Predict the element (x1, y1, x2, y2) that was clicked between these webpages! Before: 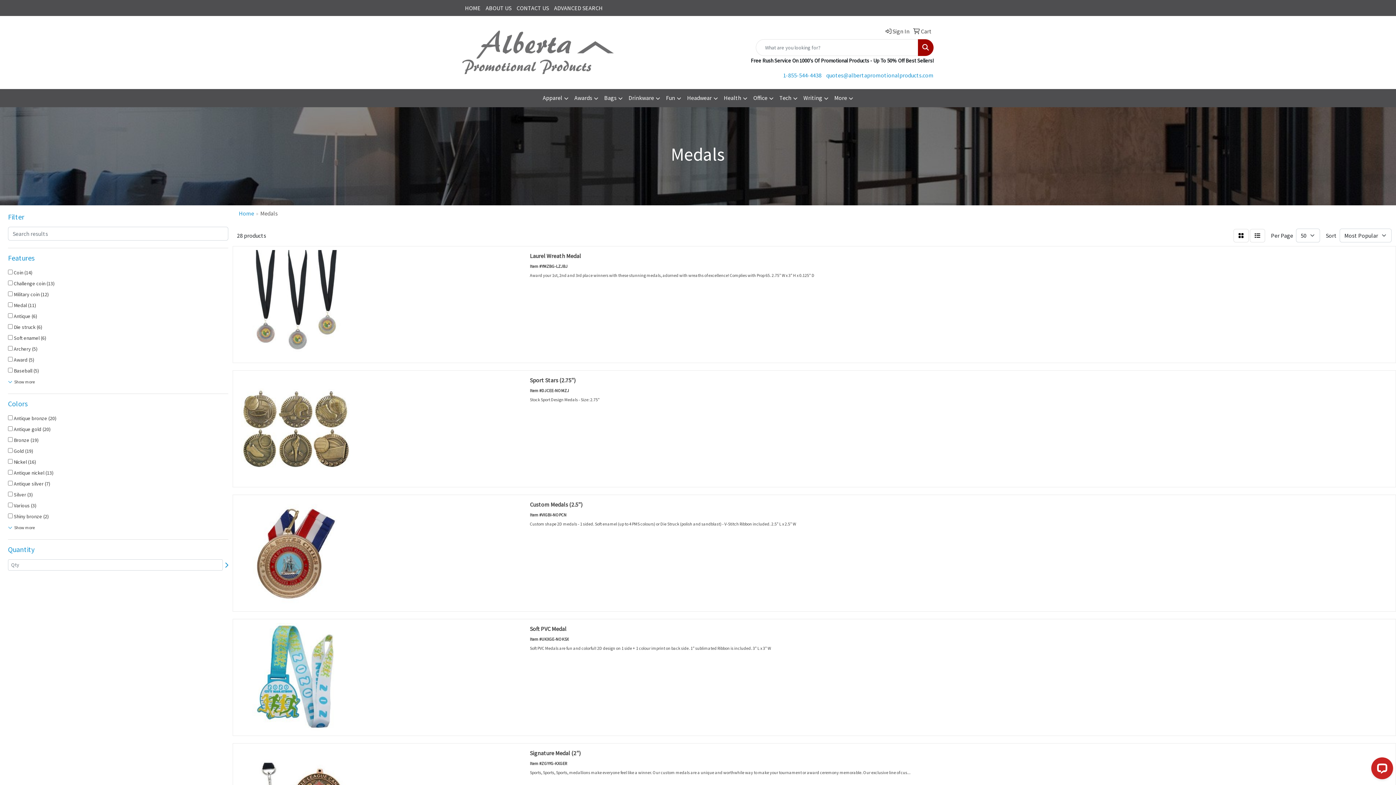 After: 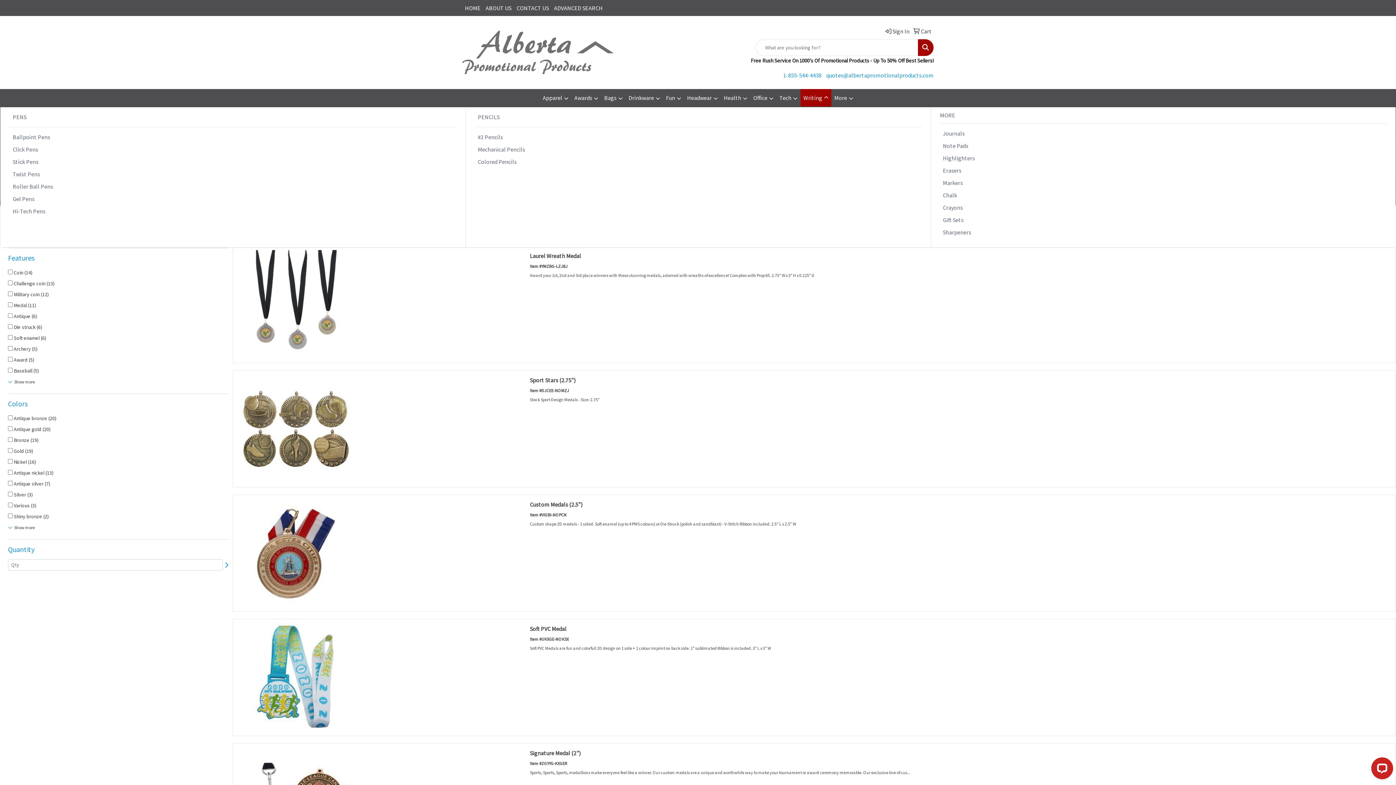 Action: label: Writing bbox: (800, 89, 831, 107)